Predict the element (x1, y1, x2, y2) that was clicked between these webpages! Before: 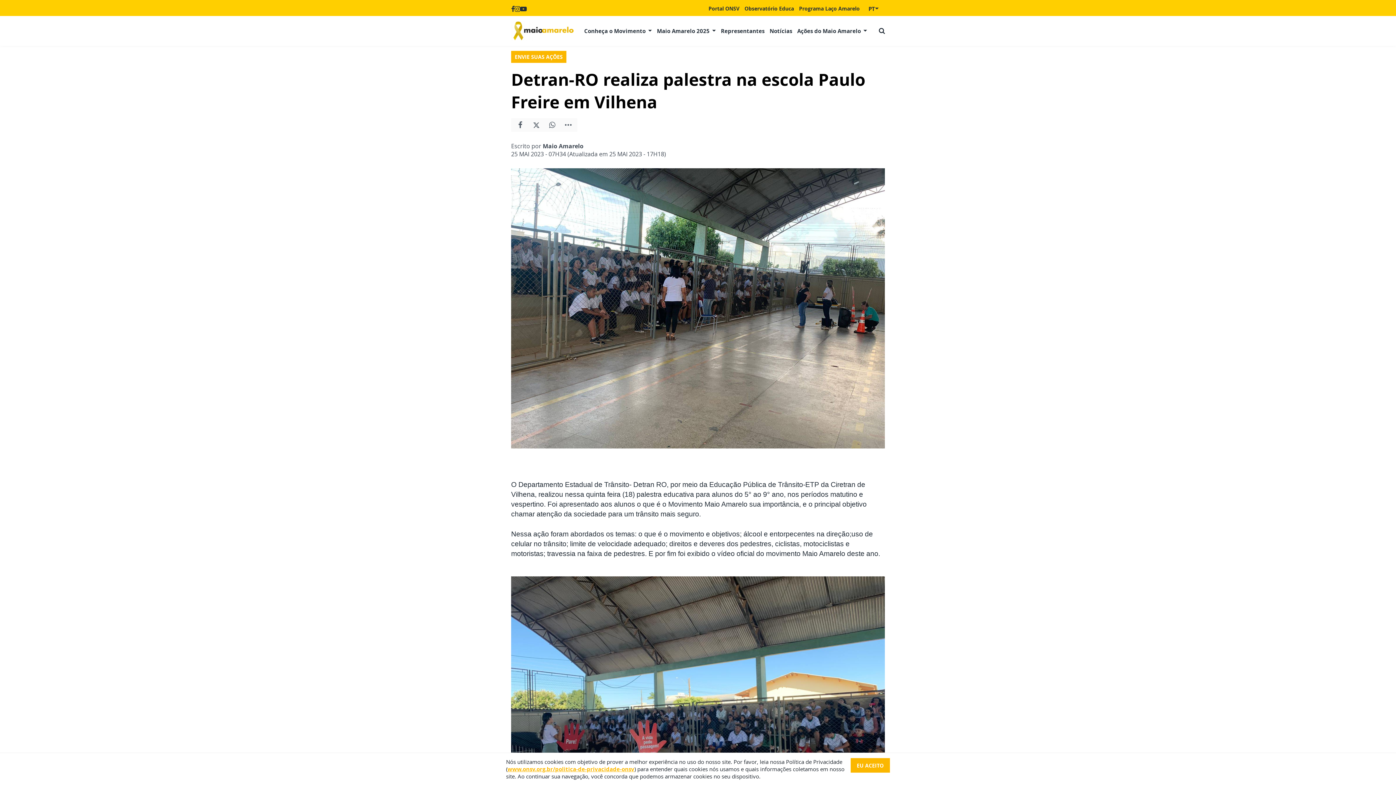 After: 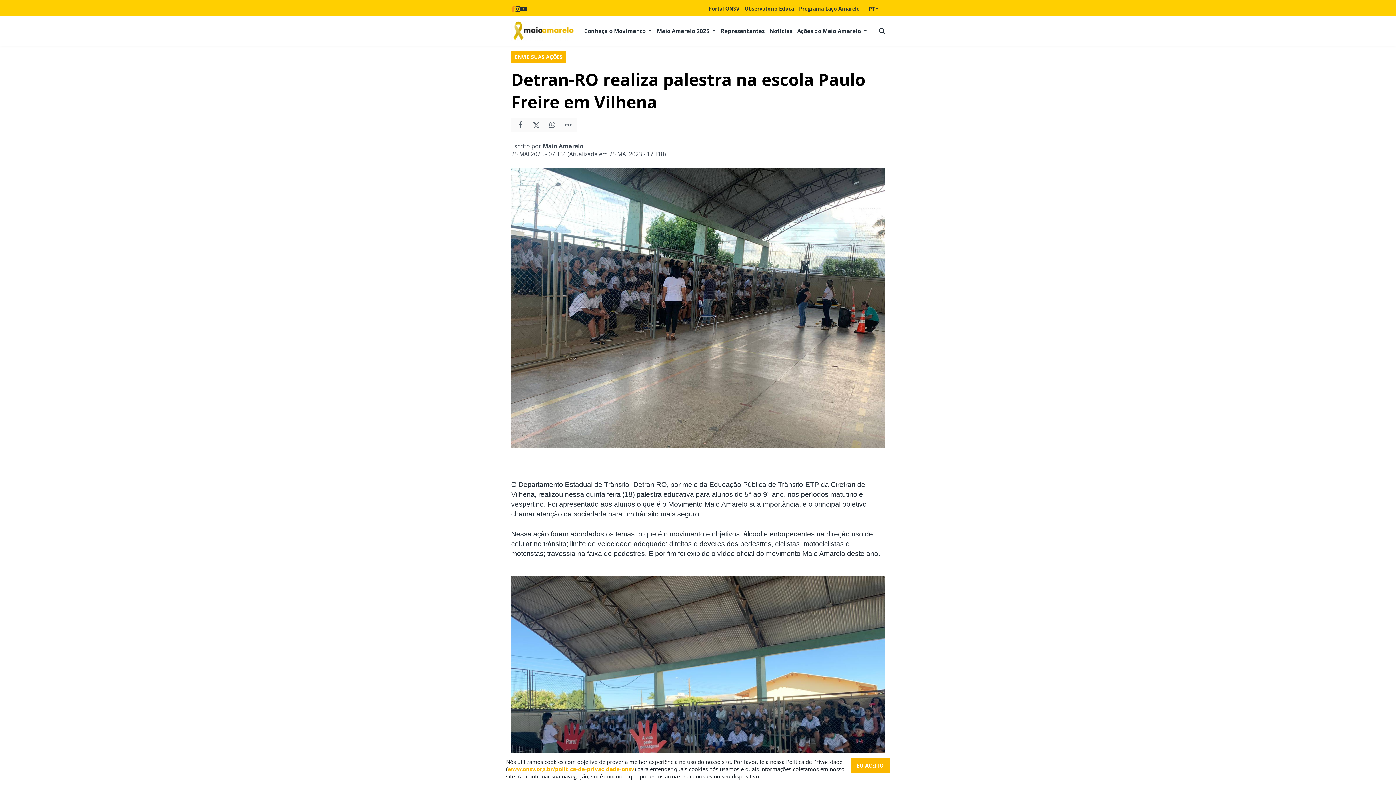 Action: bbox: (511, 4, 514, 12)